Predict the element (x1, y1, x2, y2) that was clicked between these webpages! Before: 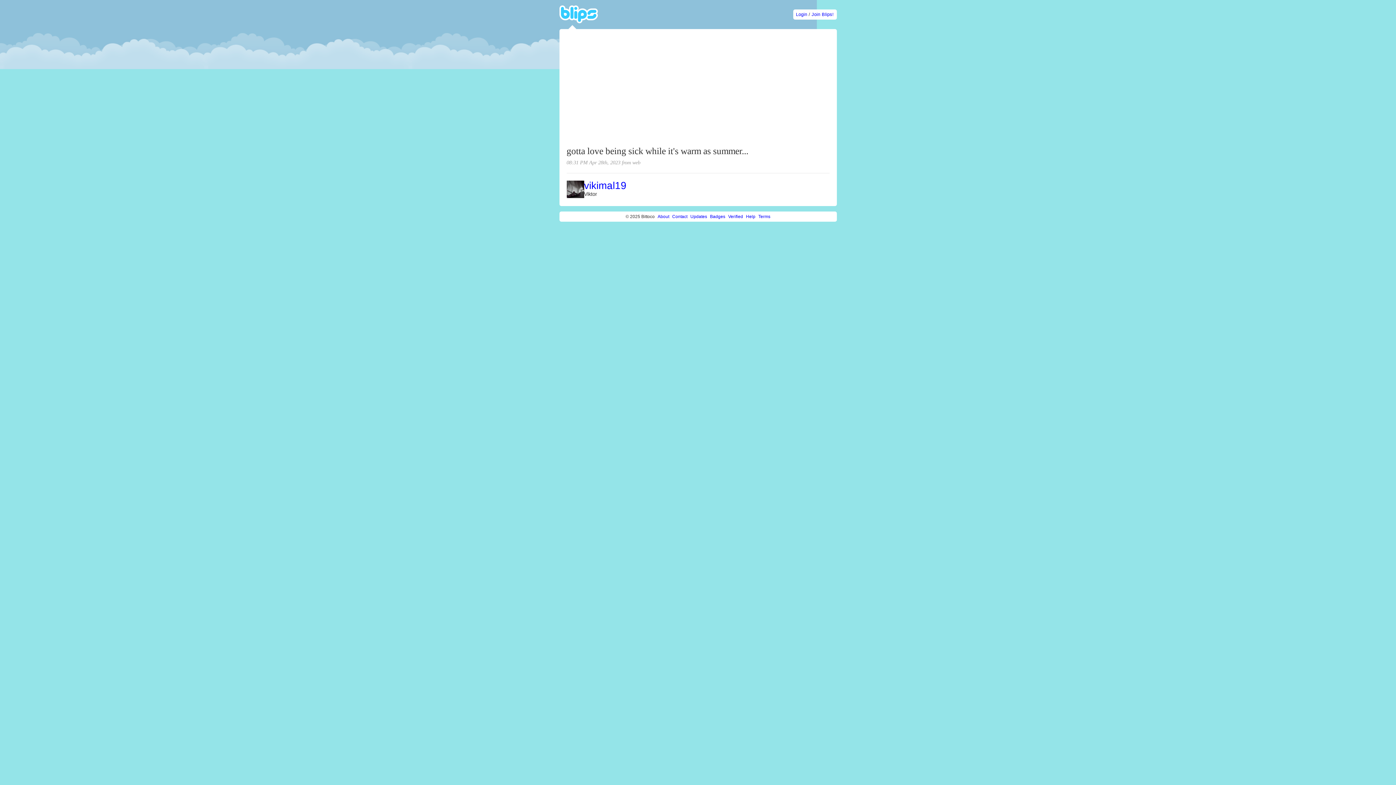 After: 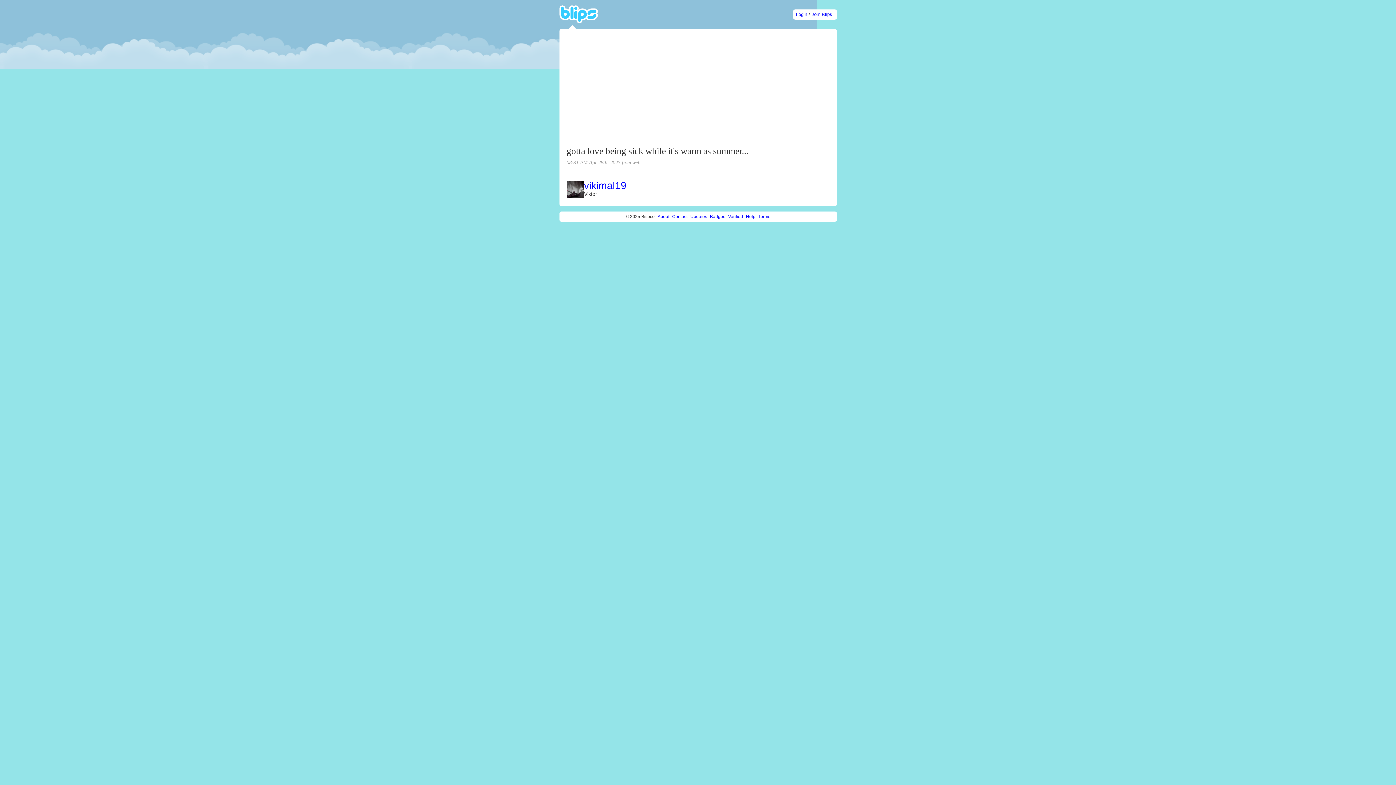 Action: label: 08:31 PM Apr 28th, 2023 bbox: (566, 159, 620, 165)